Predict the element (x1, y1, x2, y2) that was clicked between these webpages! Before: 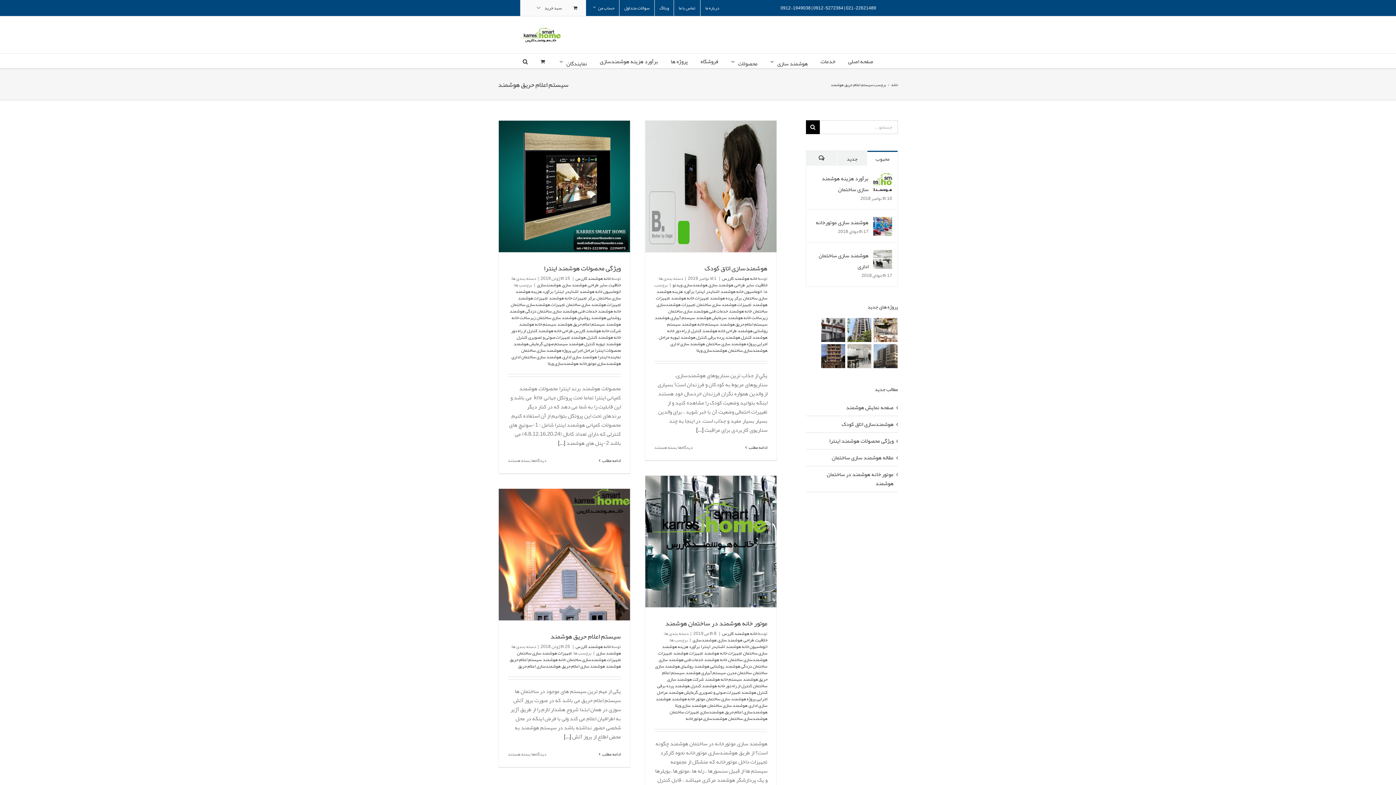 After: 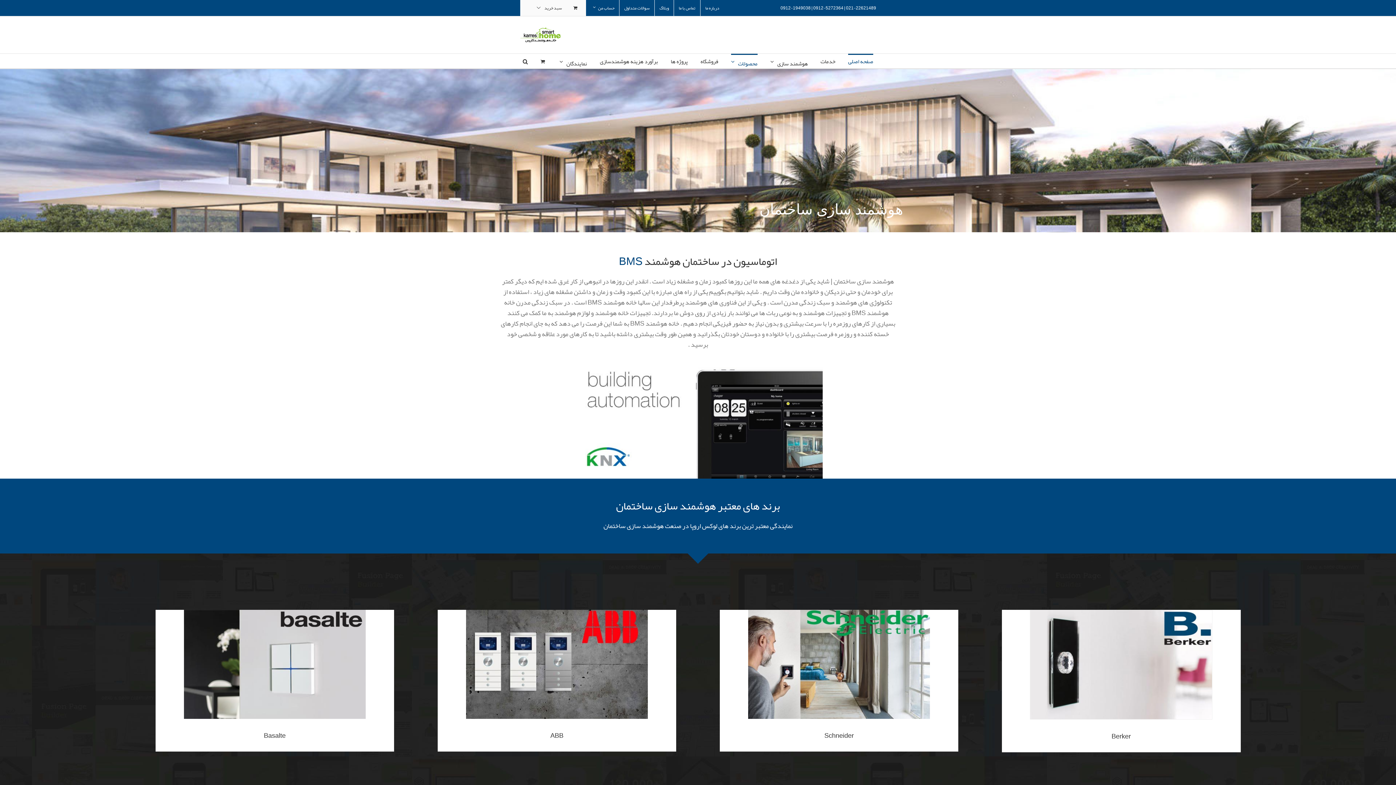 Action: bbox: (520, 27, 561, 42)